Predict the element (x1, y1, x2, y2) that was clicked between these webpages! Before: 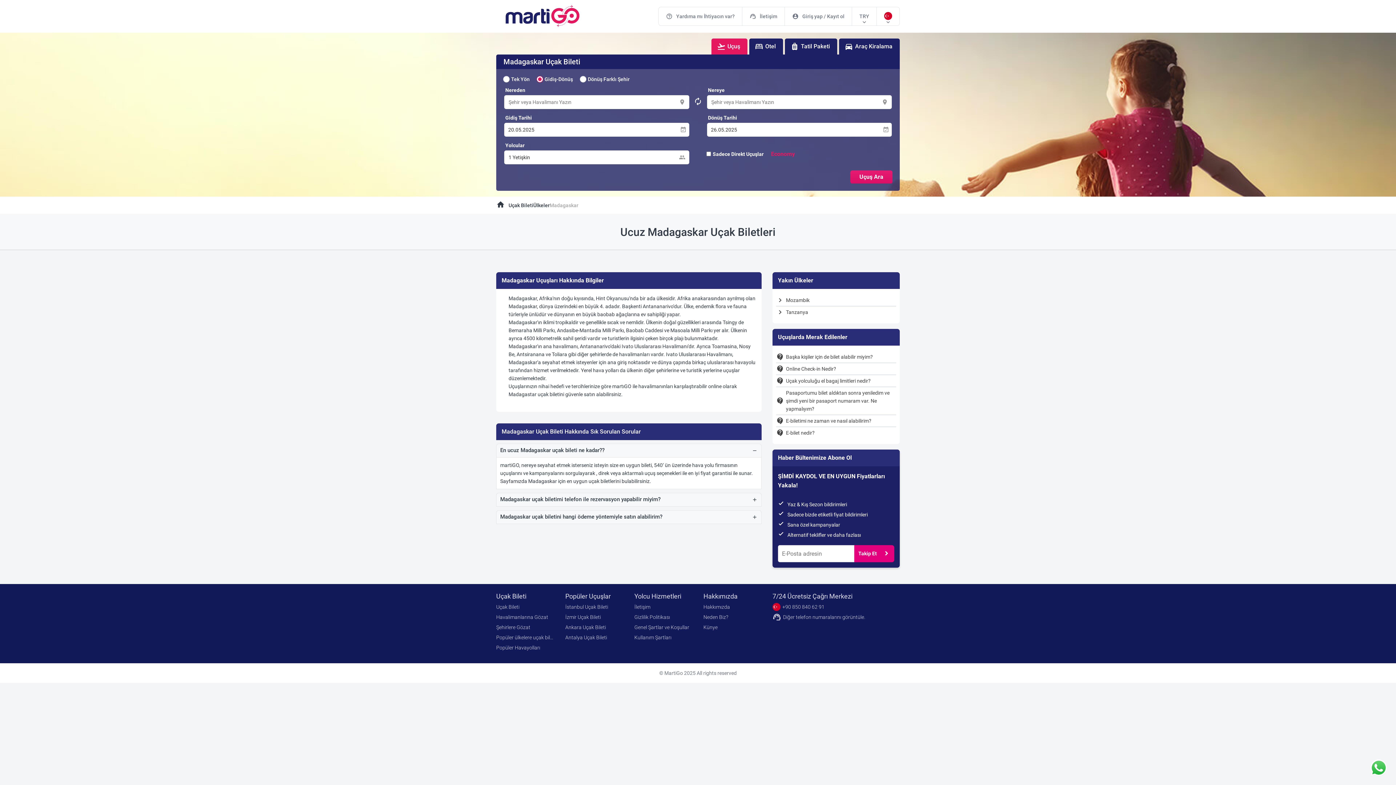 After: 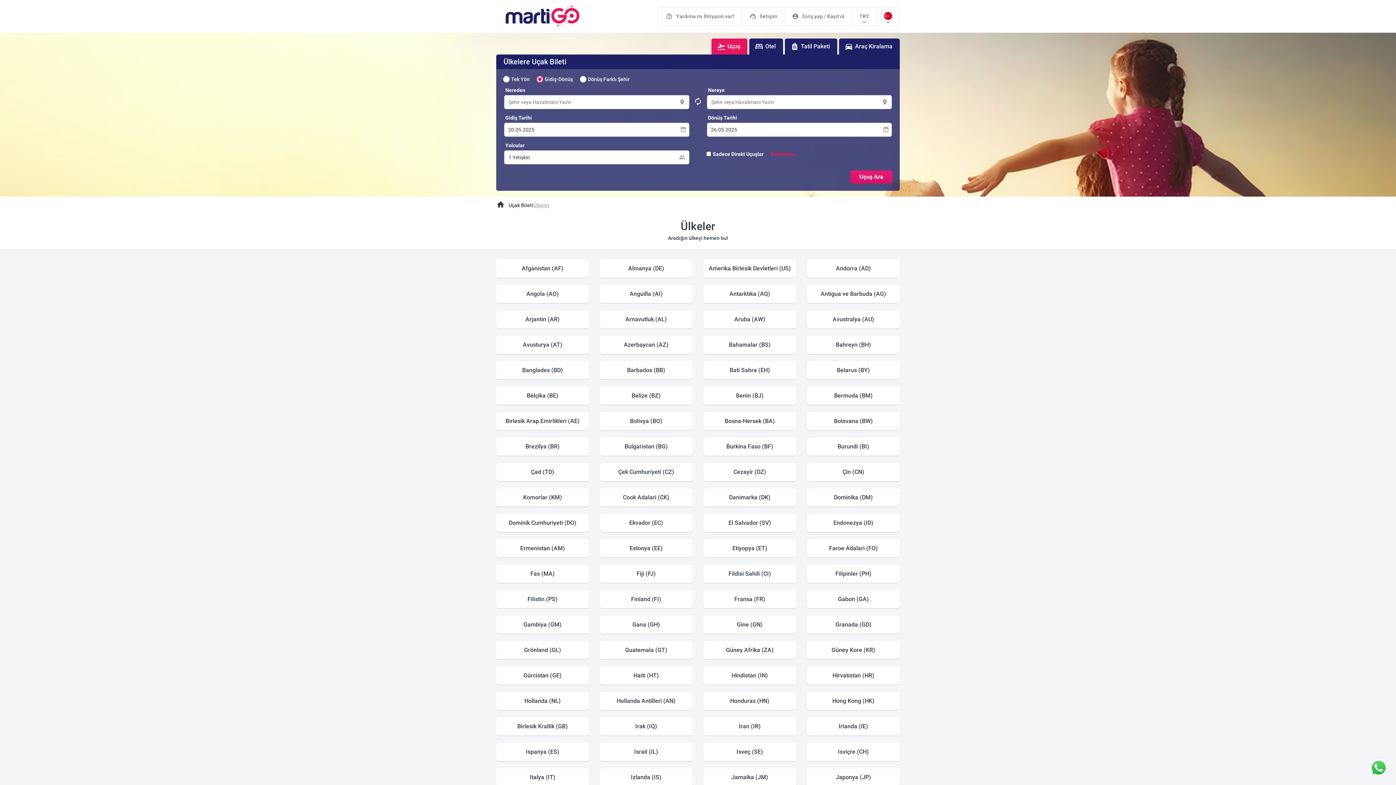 Action: bbox: (533, 202, 549, 208) label: Ülkeler